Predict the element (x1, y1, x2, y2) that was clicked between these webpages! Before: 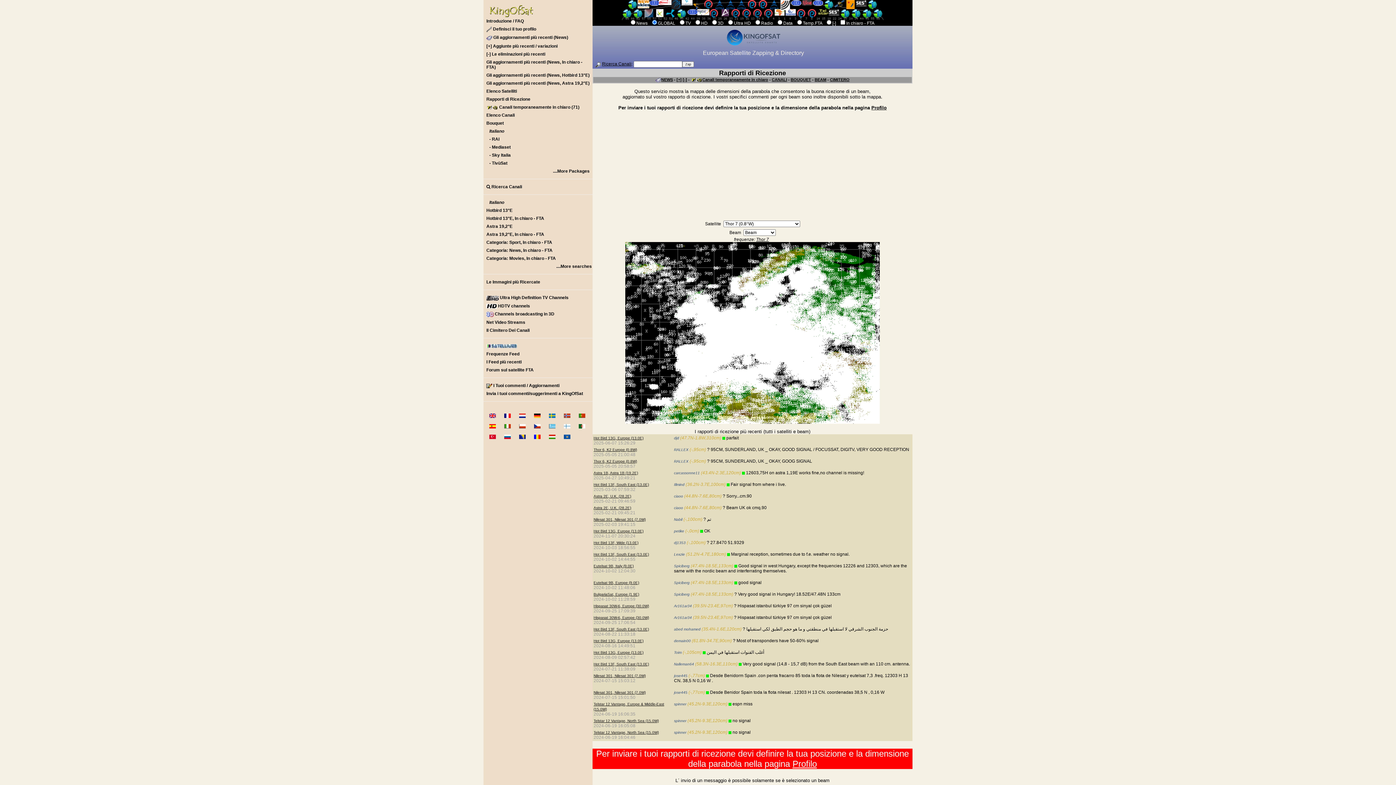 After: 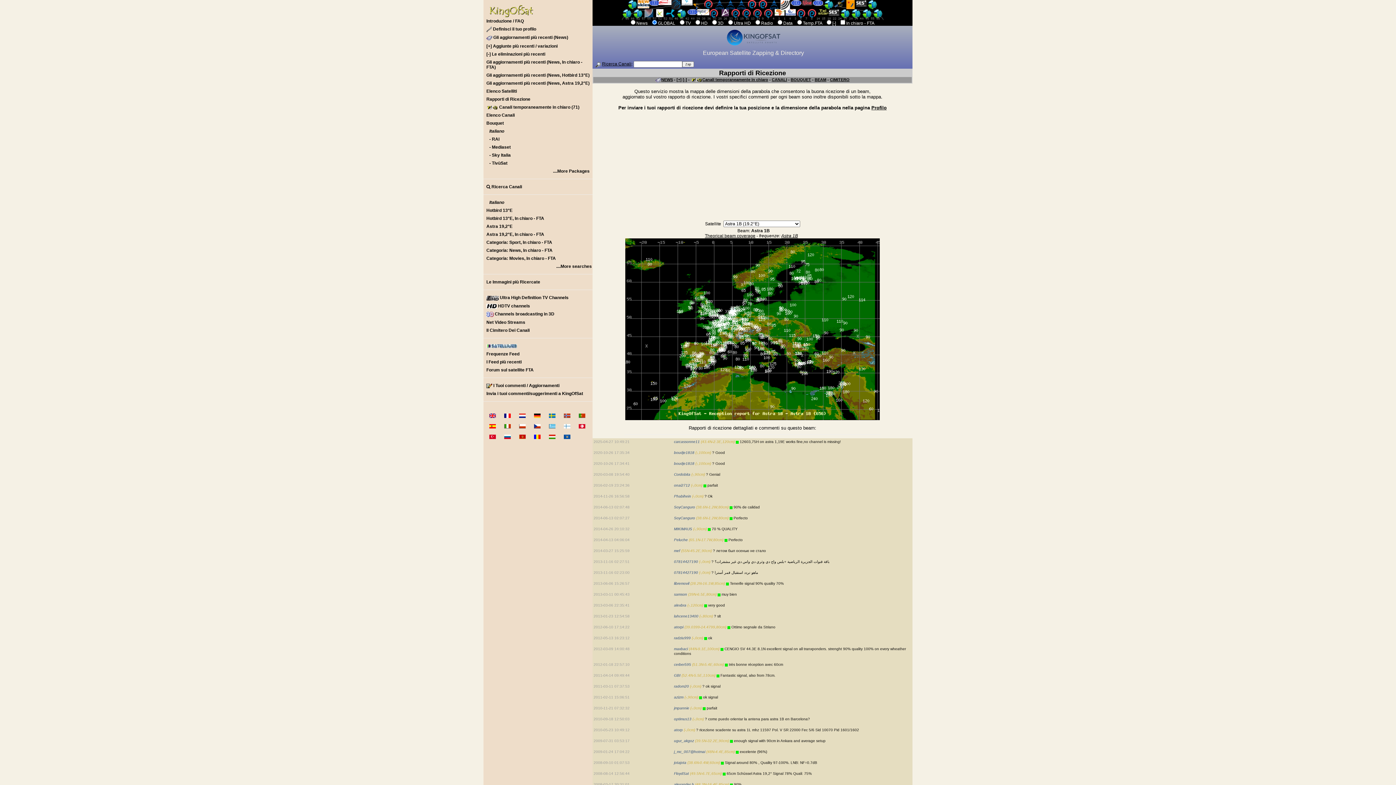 Action: bbox: (593, 471, 638, 475) label: Astra 1B, Astra 1B (19.2E)